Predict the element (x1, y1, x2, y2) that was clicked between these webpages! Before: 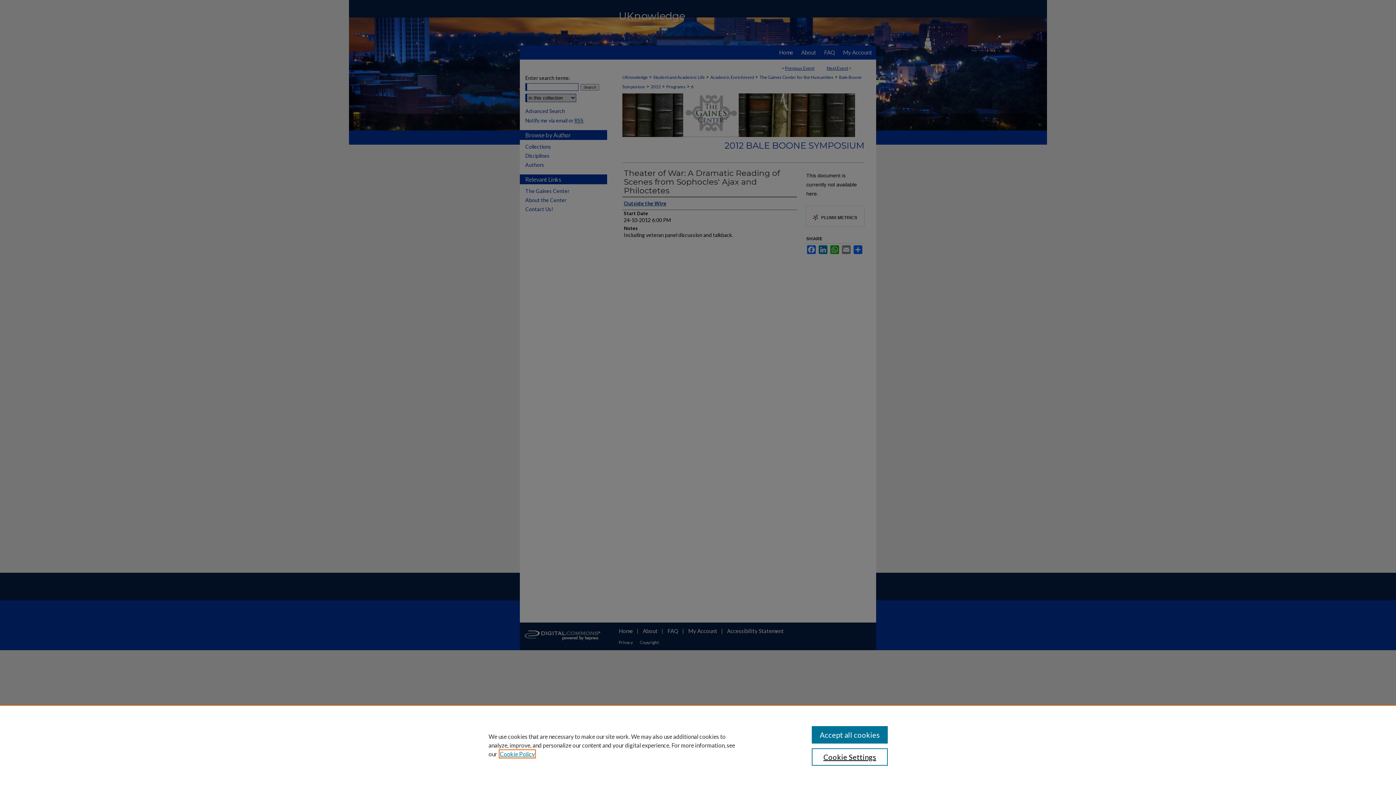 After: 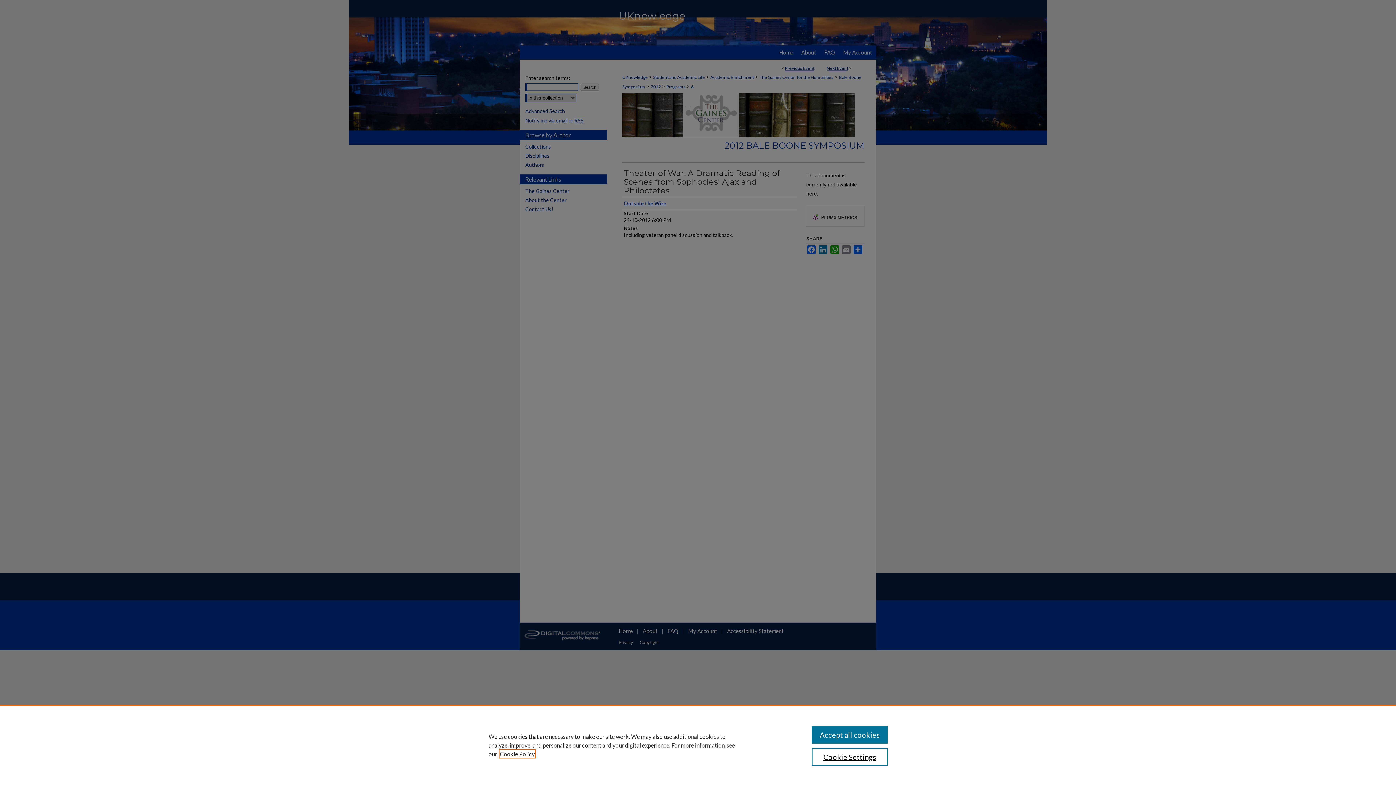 Action: bbox: (500, 750, 534, 757) label: , opens in a new tab